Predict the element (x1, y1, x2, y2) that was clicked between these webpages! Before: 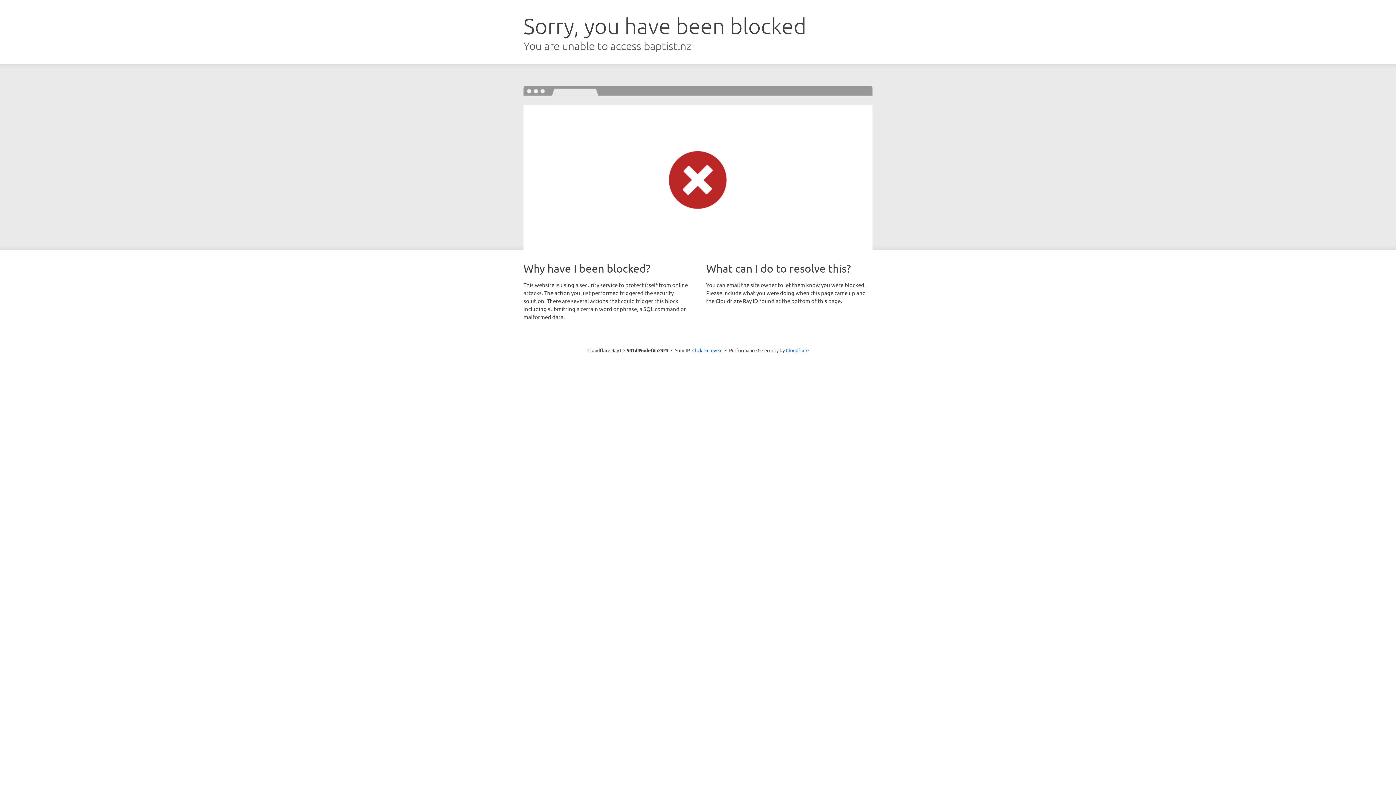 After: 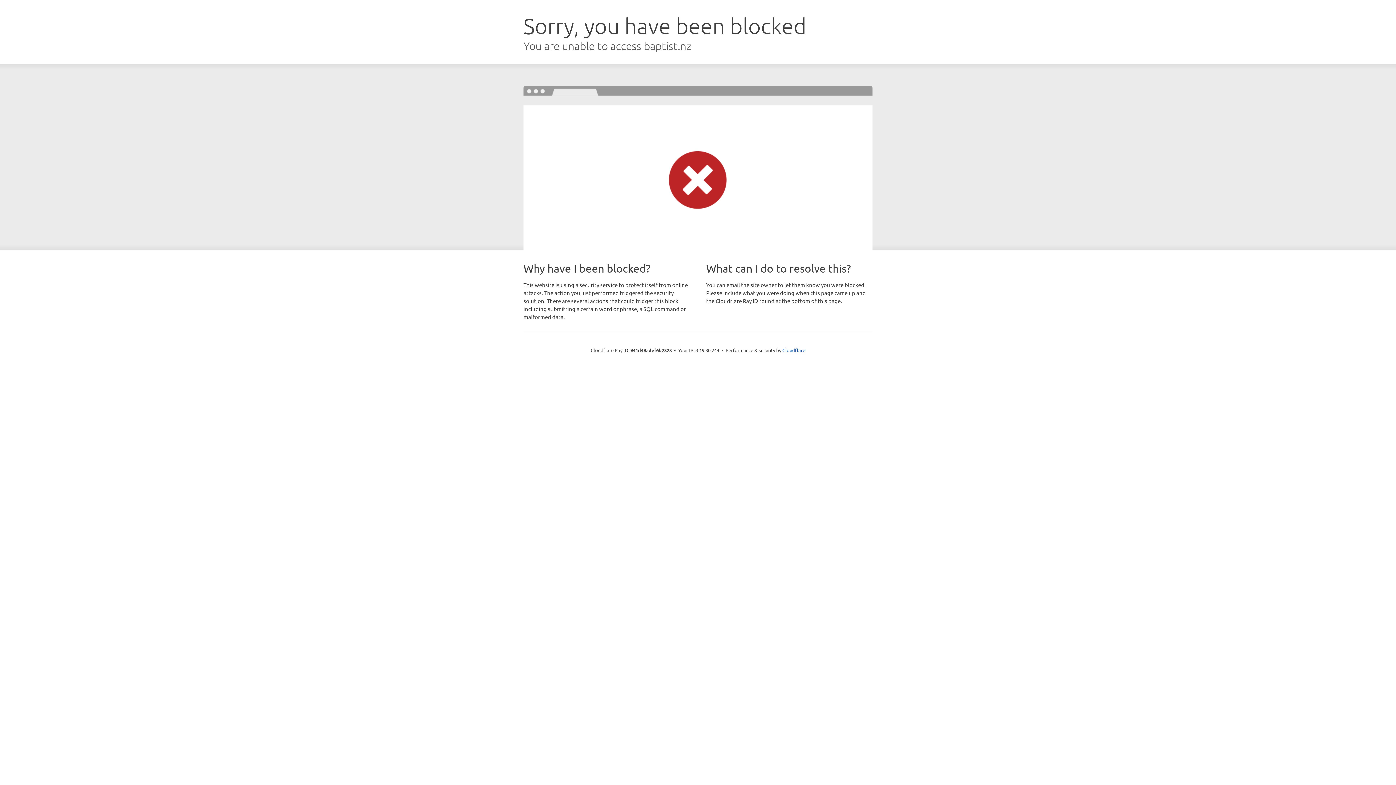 Action: label: Click to reveal bbox: (692, 346, 722, 353)